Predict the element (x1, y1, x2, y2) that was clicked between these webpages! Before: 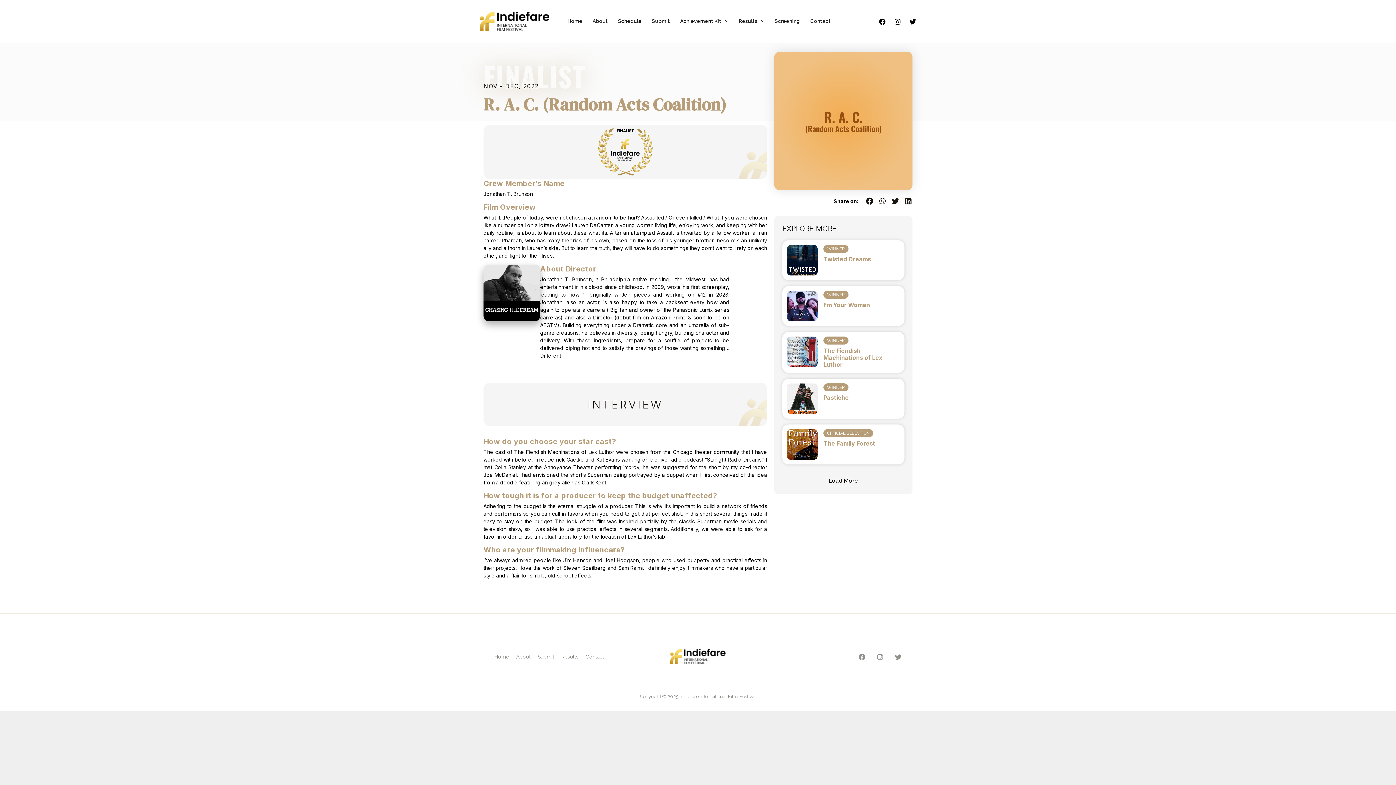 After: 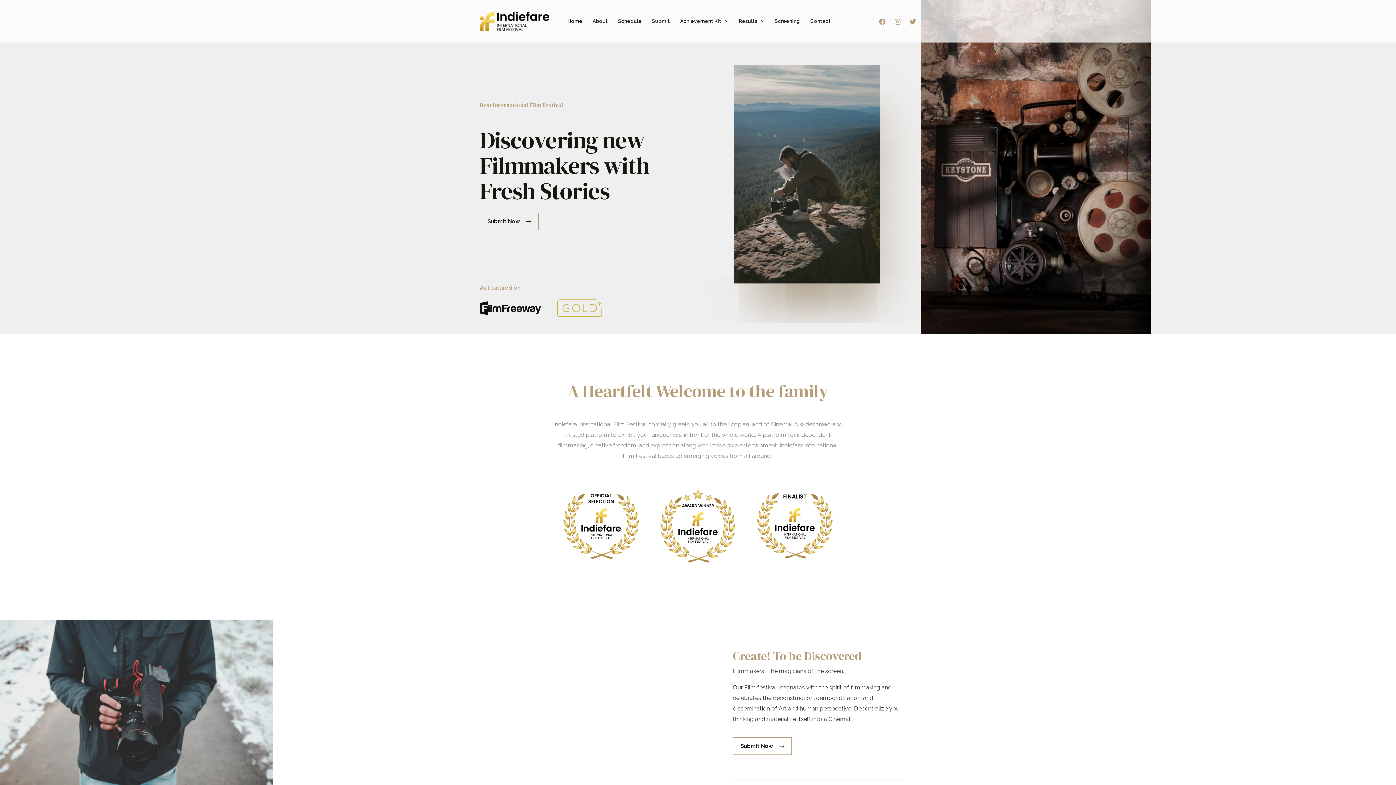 Action: label: Home bbox: (494, 652, 513, 661)